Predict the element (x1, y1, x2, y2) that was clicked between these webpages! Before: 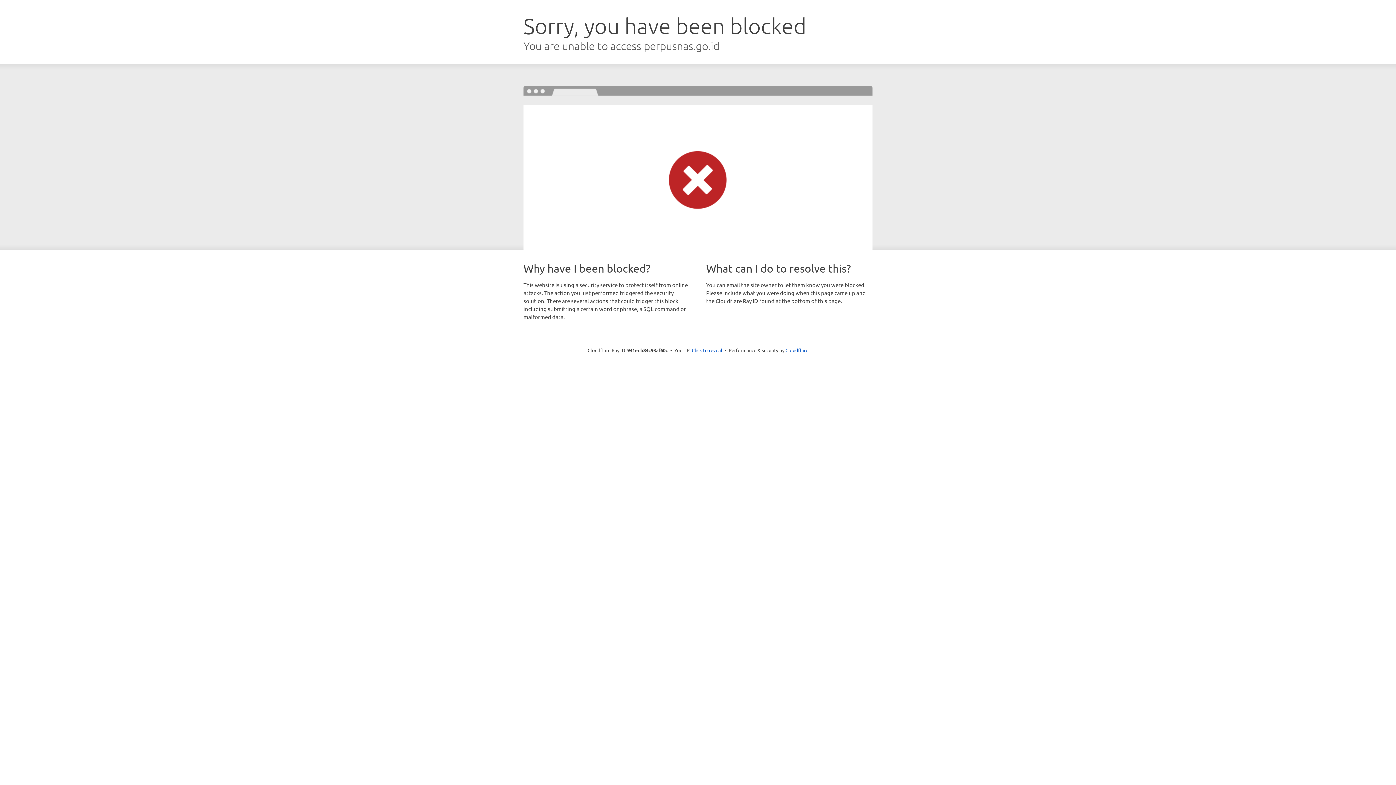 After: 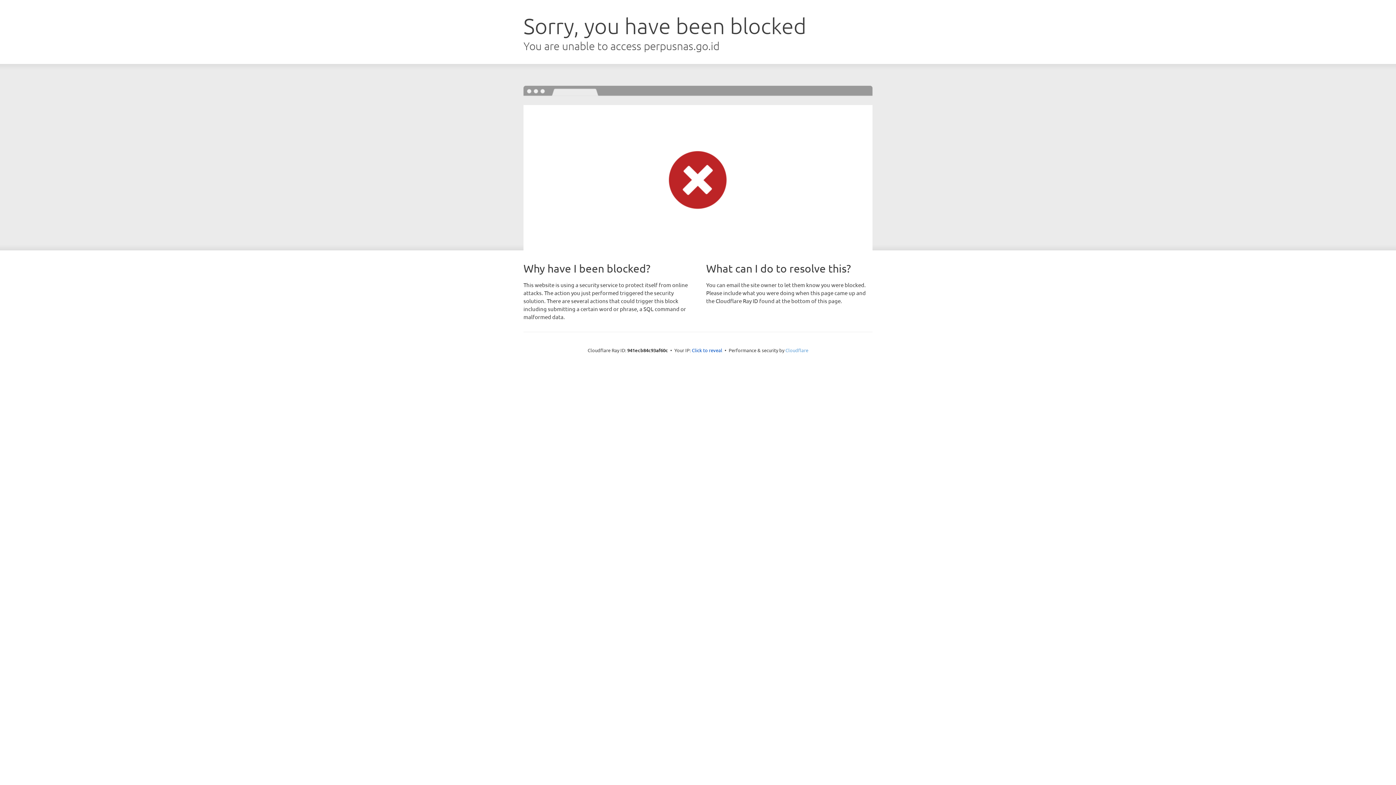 Action: bbox: (785, 347, 808, 353) label: Cloudflare